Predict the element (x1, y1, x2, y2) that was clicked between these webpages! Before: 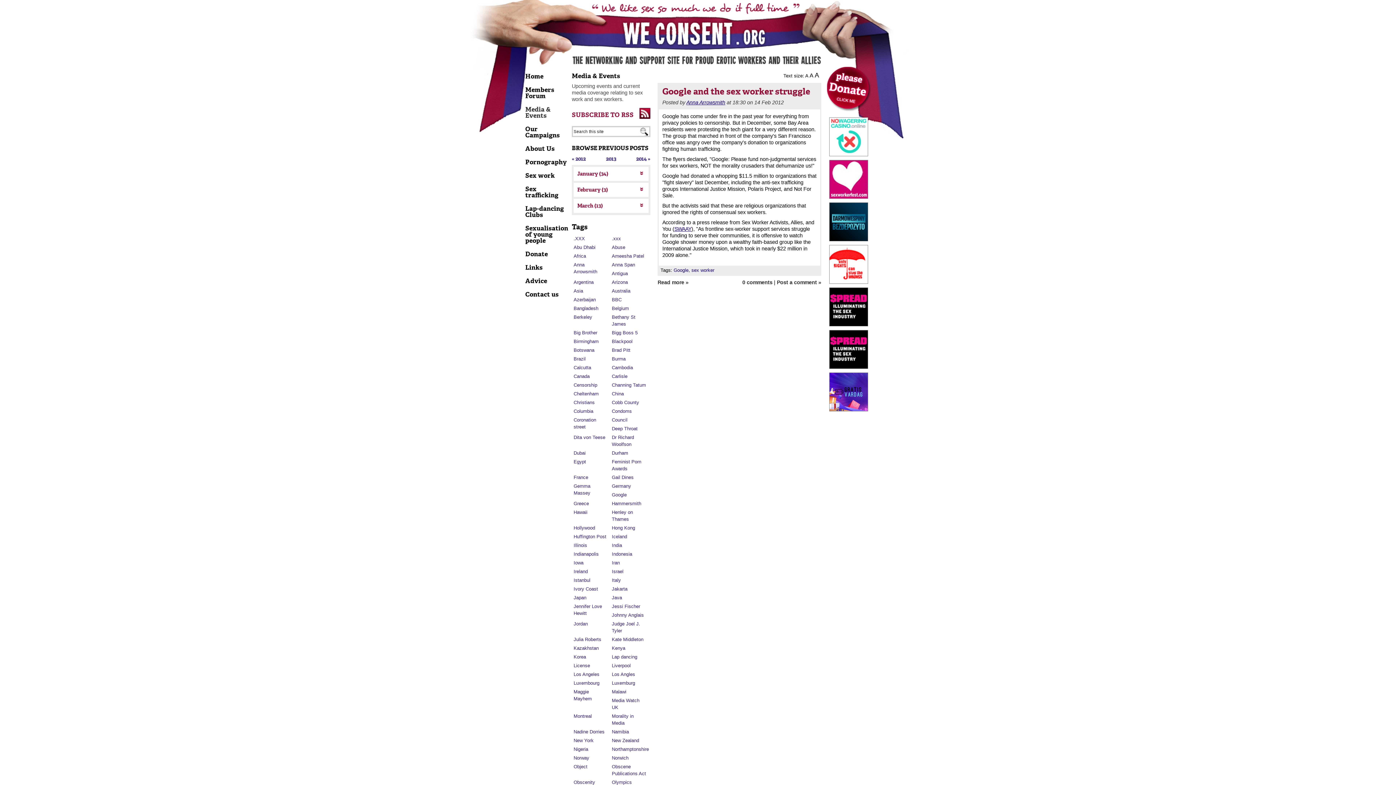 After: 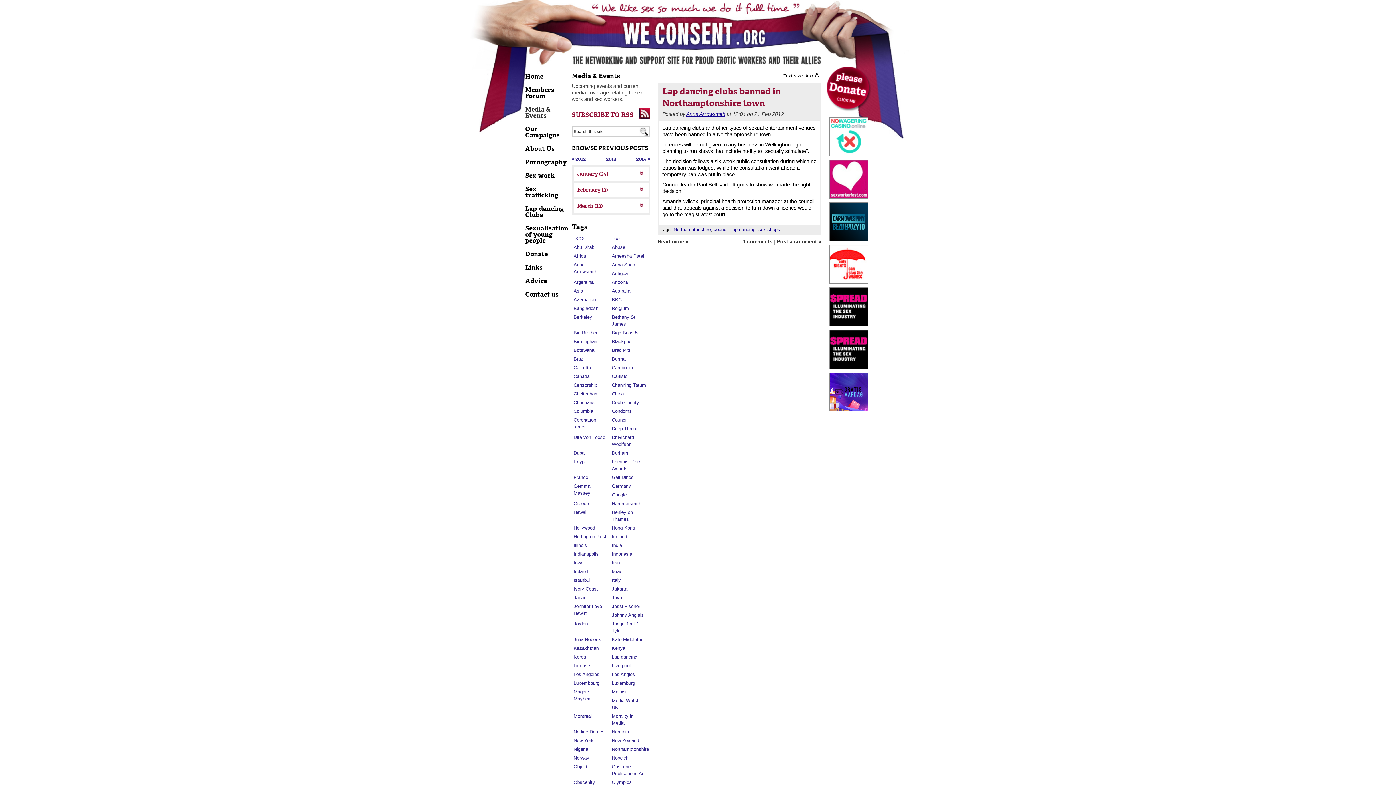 Action: bbox: (612, 746, 649, 752) label: Northamptonshire